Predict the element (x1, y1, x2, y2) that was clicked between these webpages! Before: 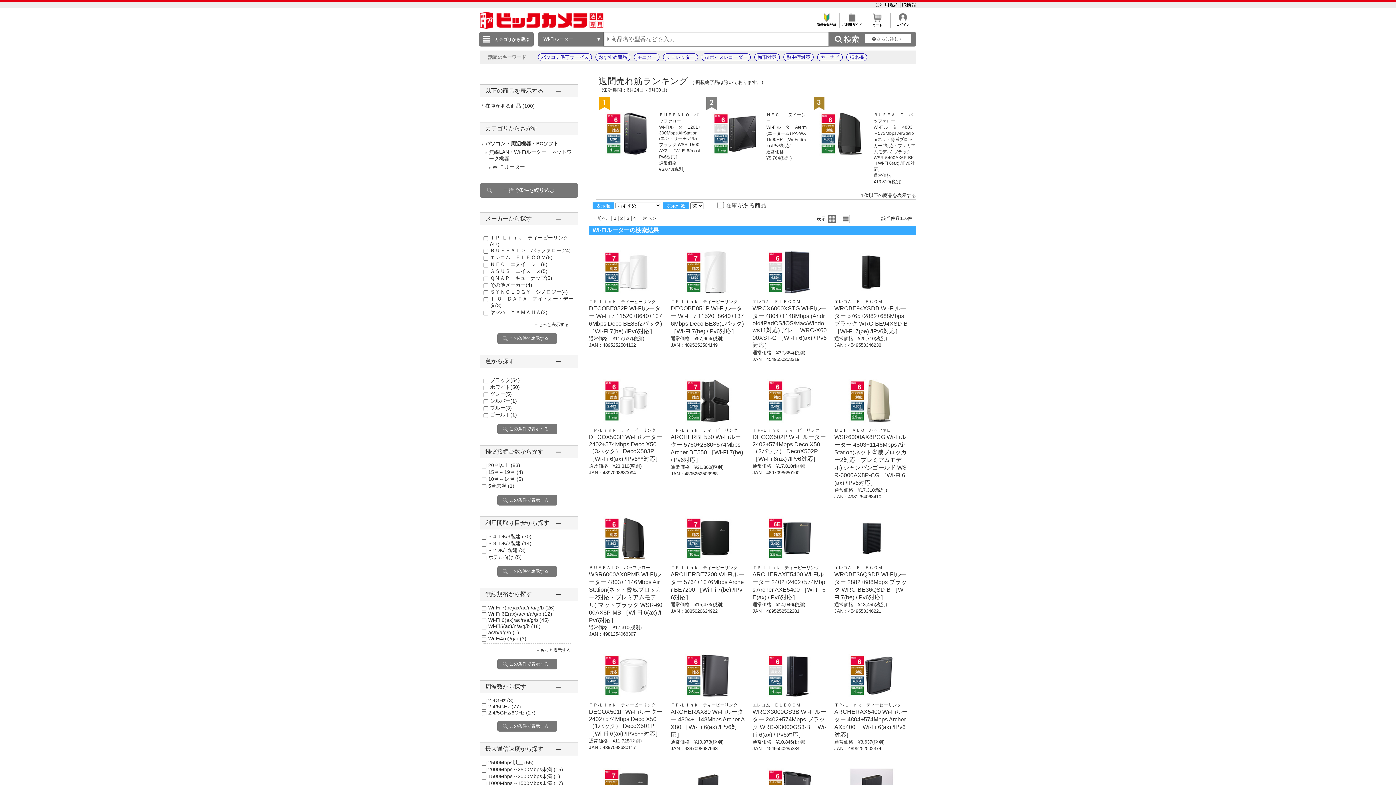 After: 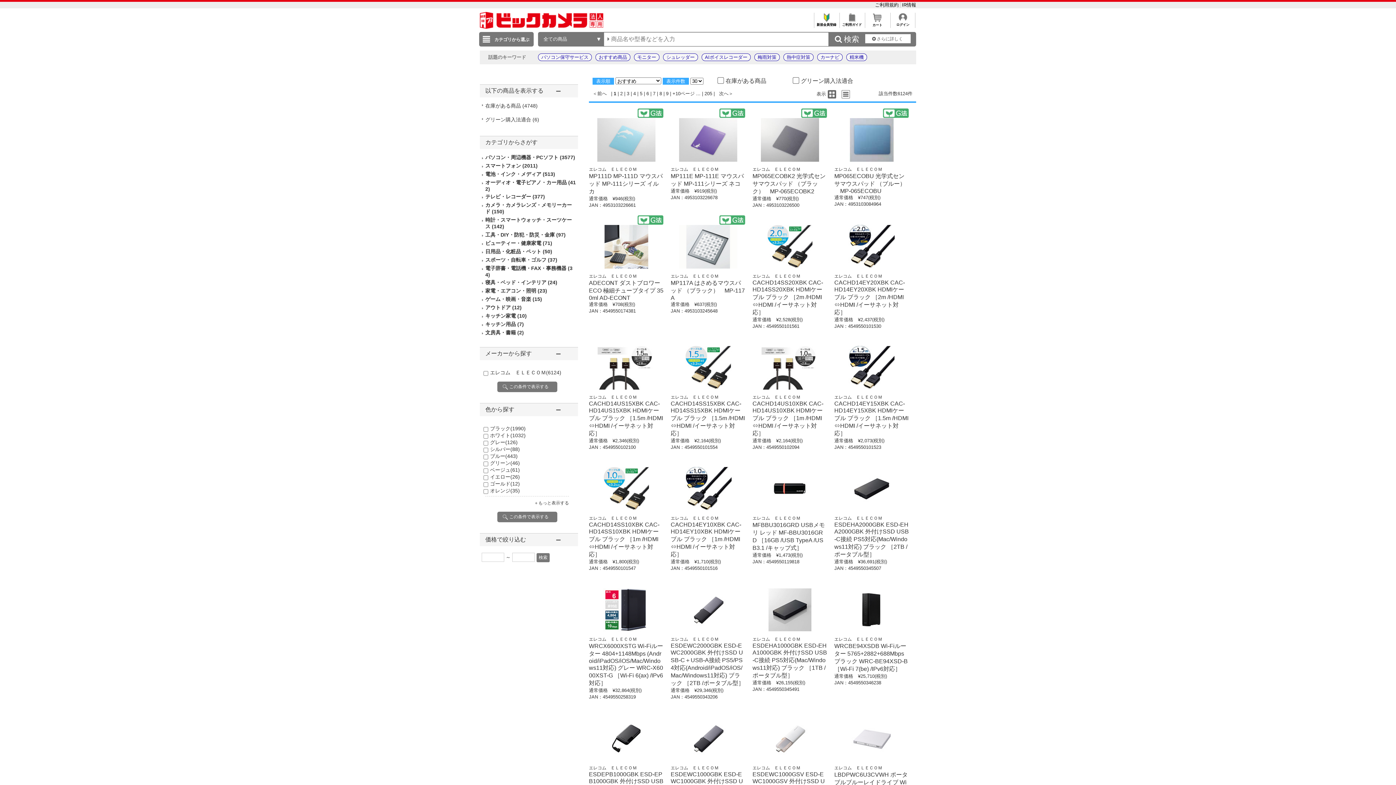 Action: bbox: (834, 565, 882, 570) label: エレコム　ＥＬＥＣＯＭ